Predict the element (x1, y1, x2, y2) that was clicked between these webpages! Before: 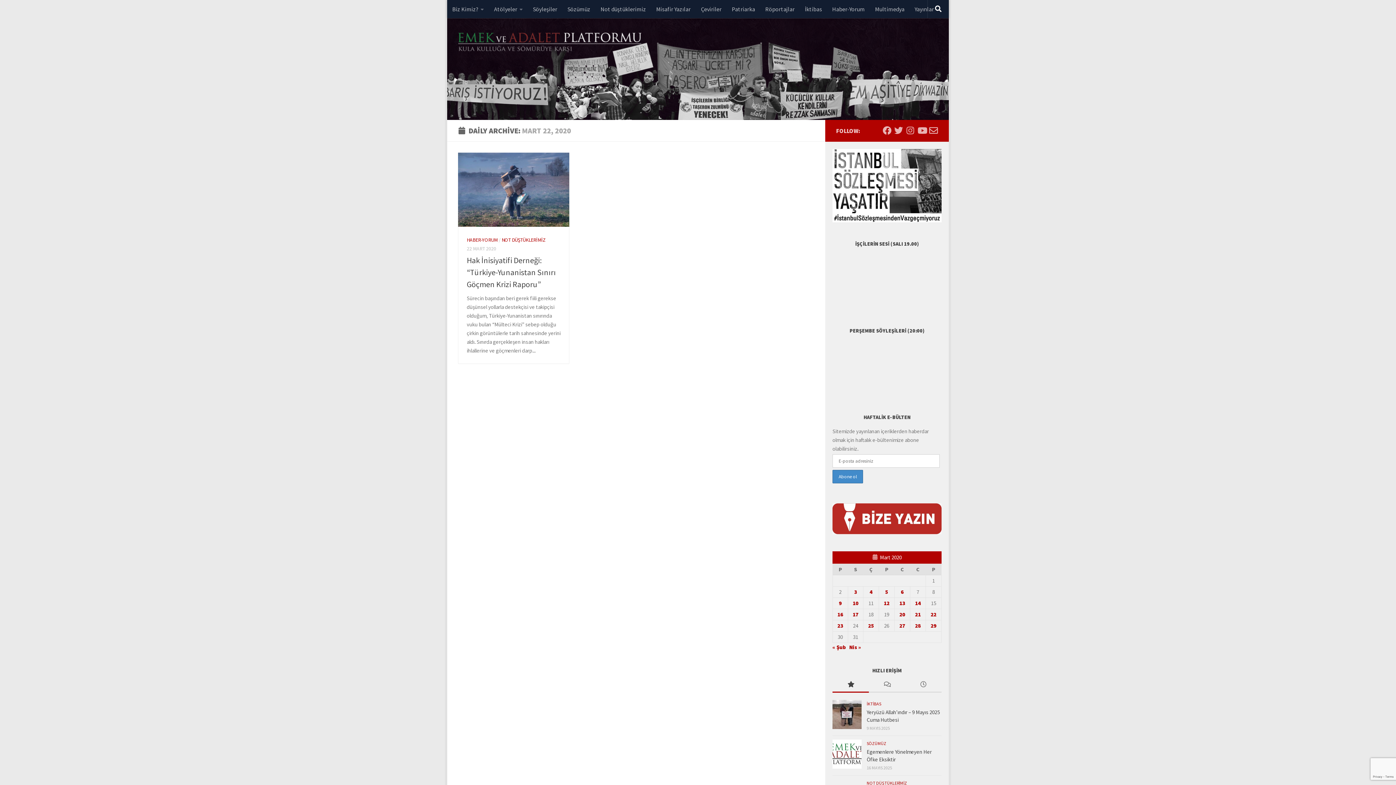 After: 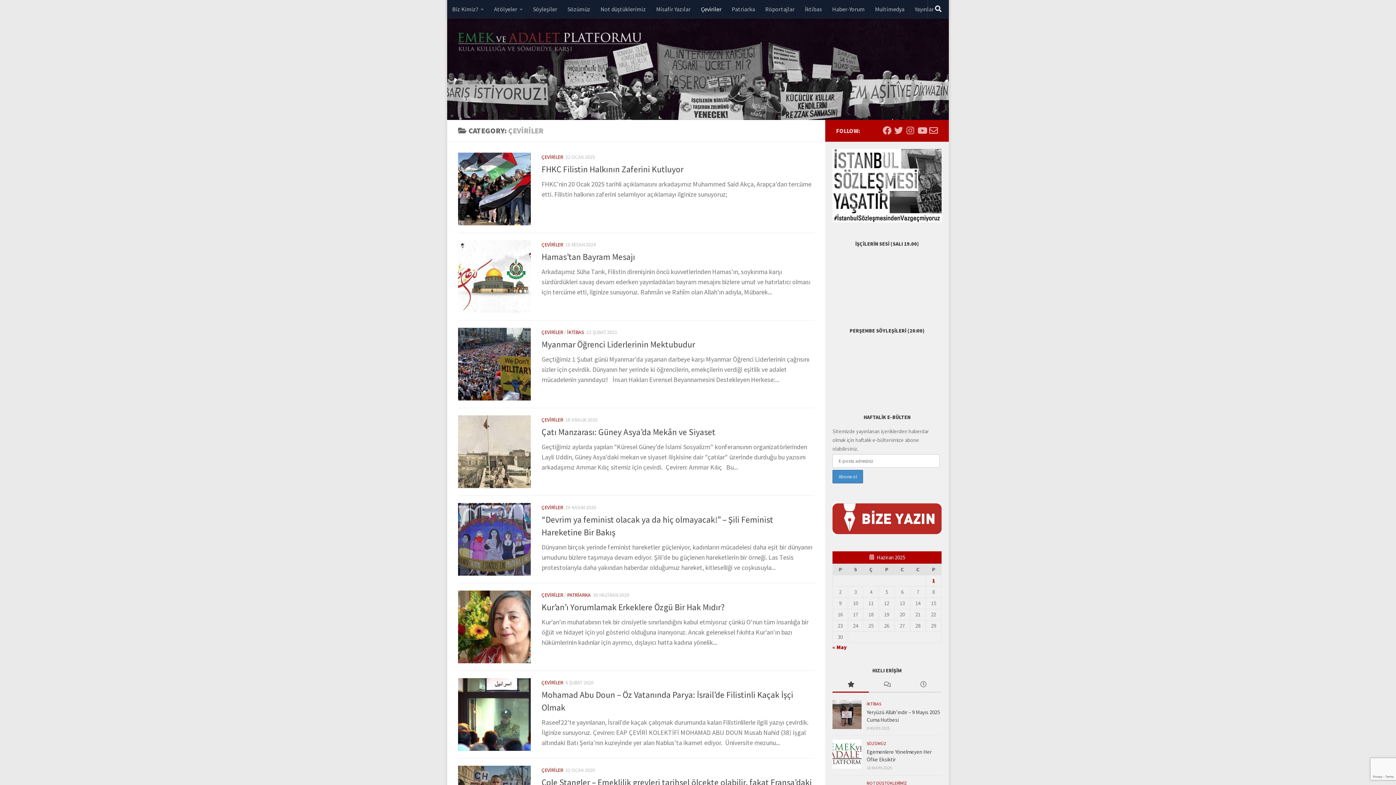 Action: label: Çeviriler bbox: (696, 0, 726, 18)